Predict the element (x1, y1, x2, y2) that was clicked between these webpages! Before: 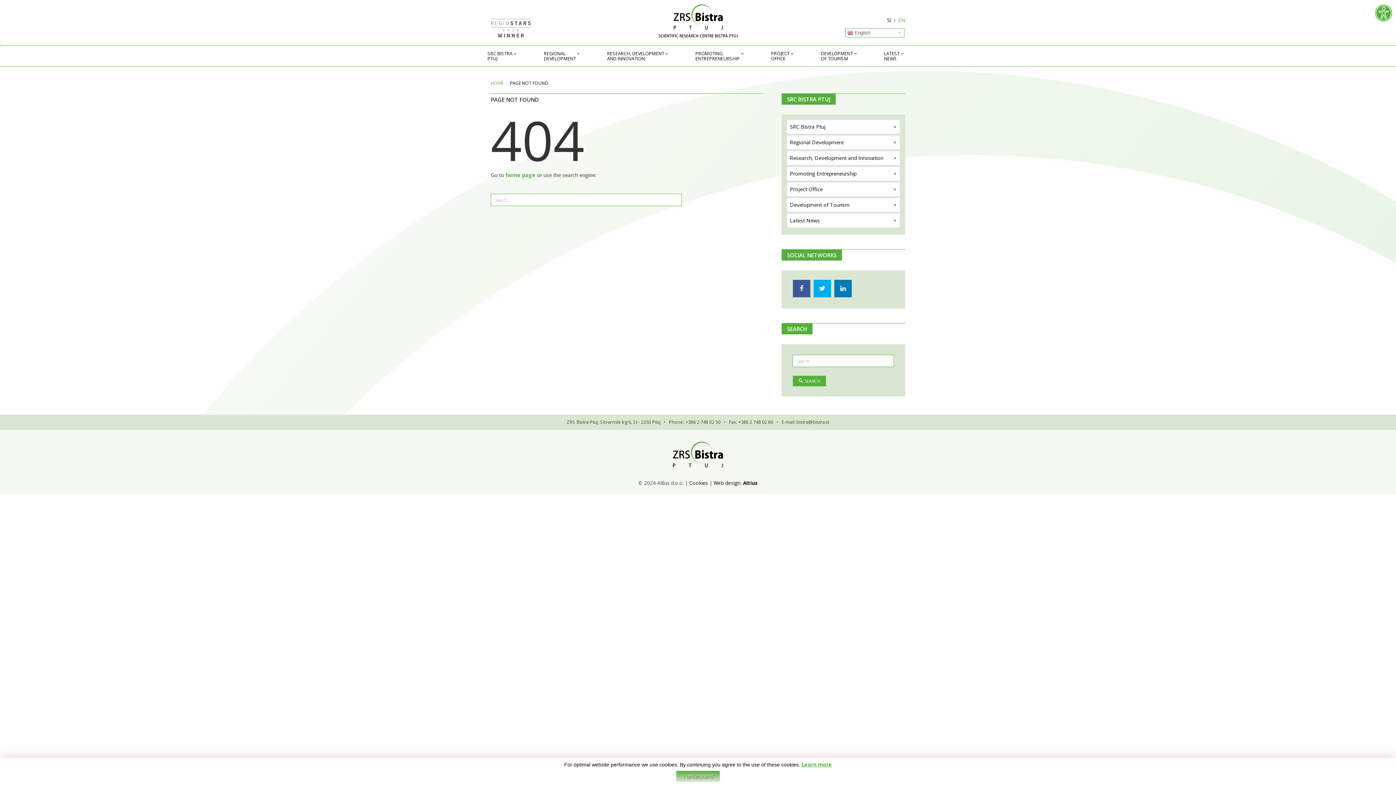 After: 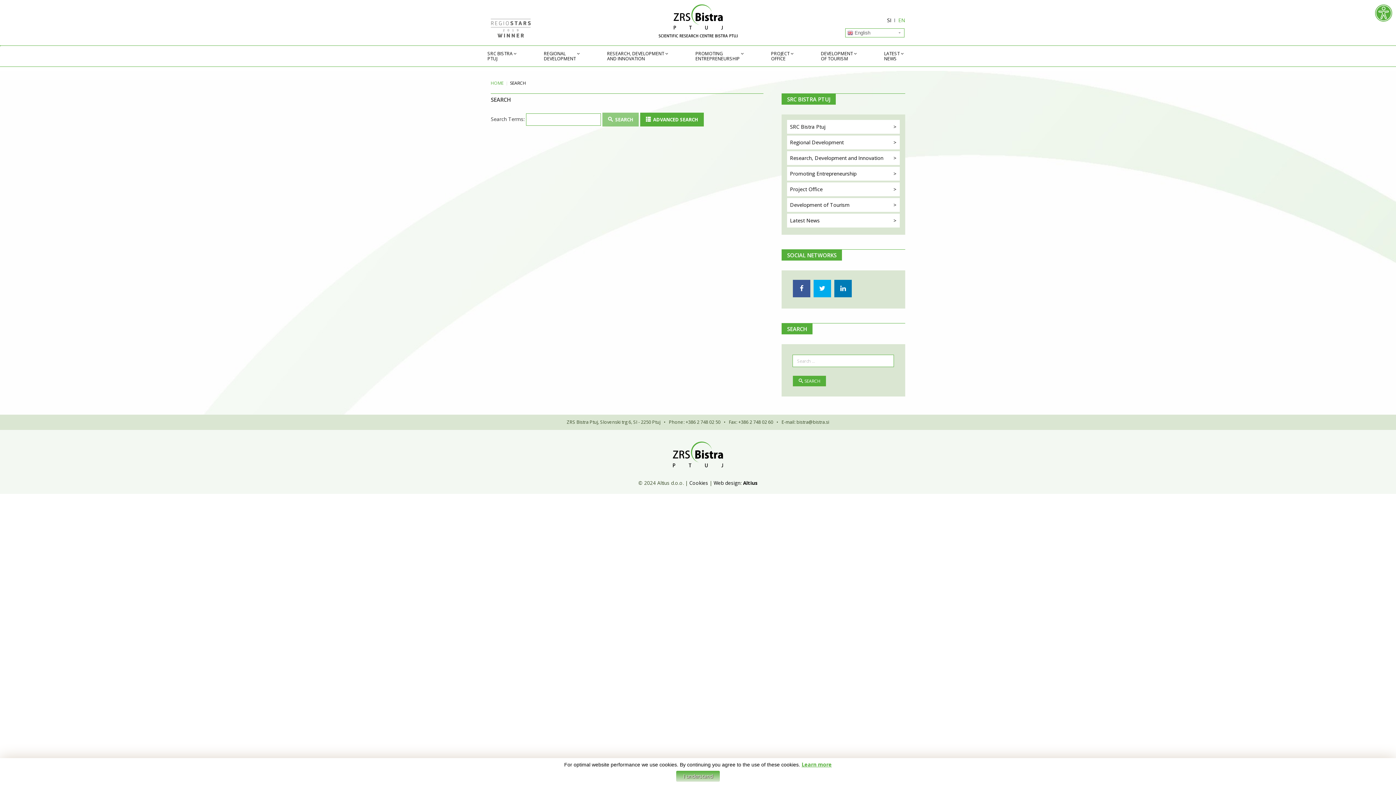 Action: bbox: (793, 376, 826, 386) label: SEARCH